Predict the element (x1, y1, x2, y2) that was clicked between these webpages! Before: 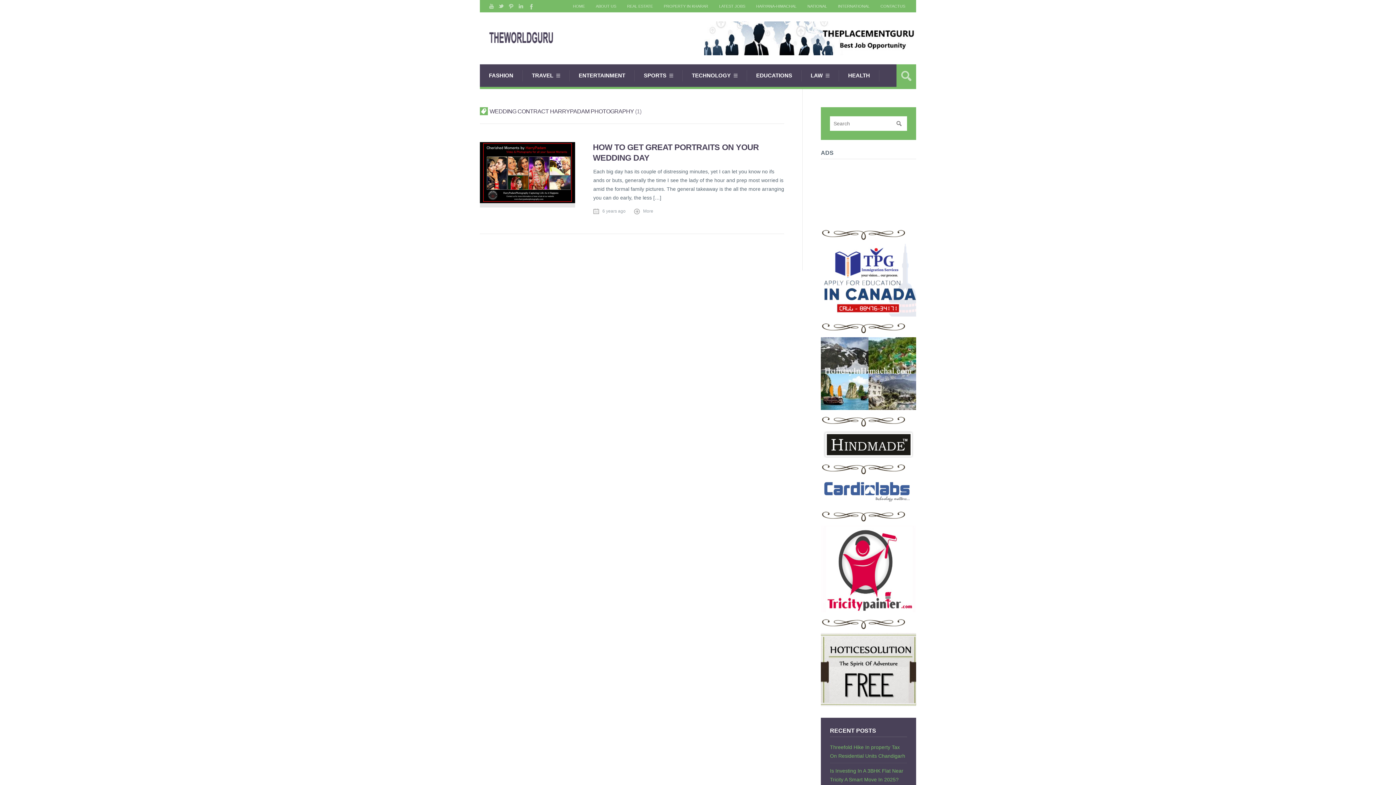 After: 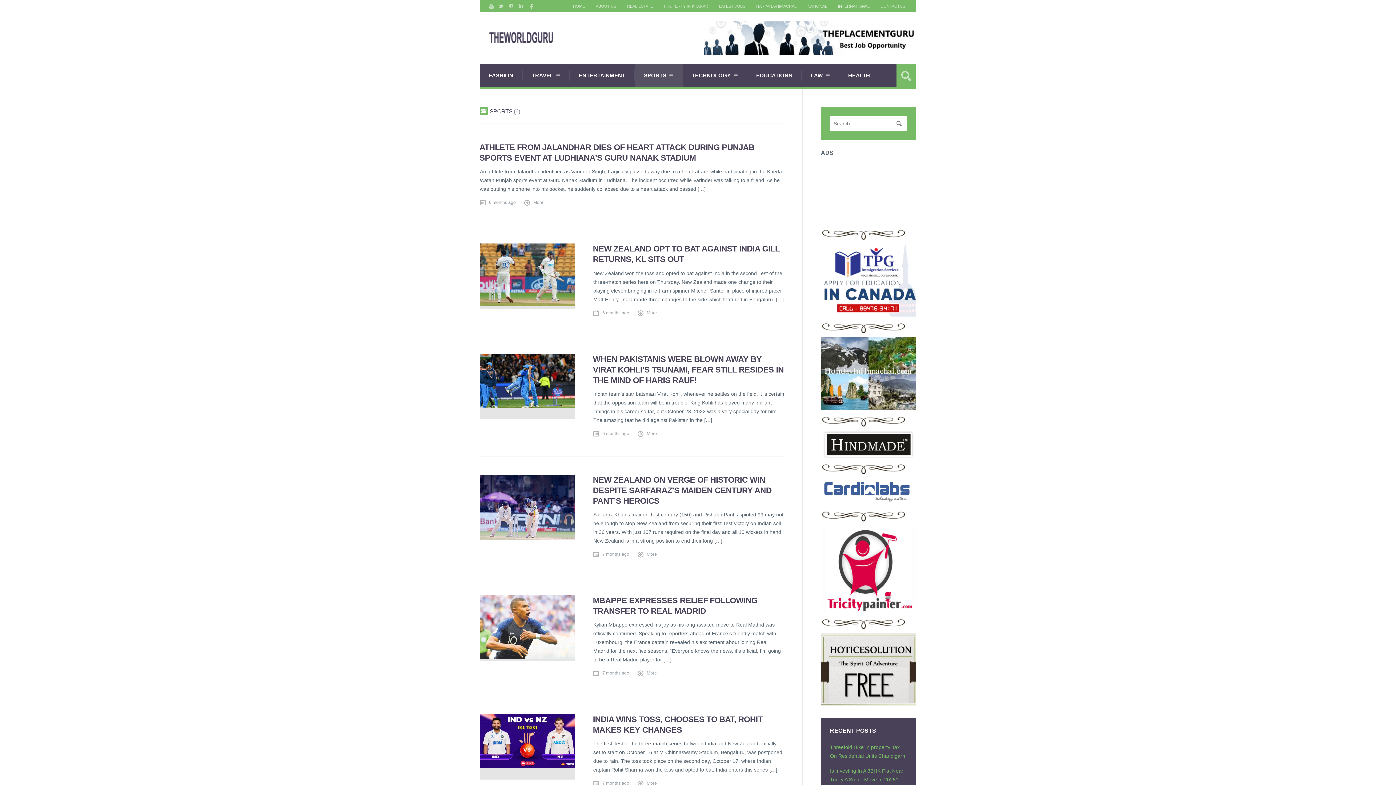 Action: bbox: (634, 64, 682, 86) label: SPORTS